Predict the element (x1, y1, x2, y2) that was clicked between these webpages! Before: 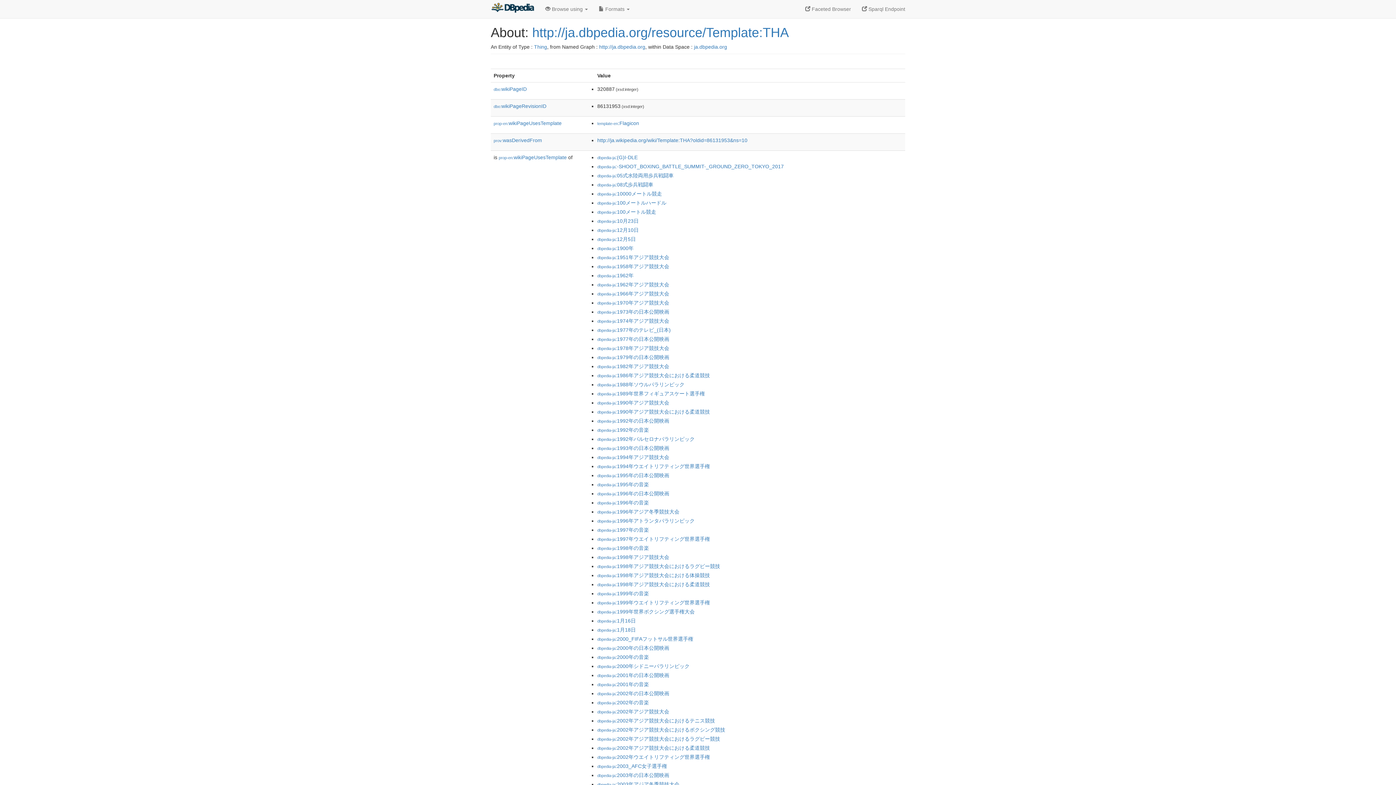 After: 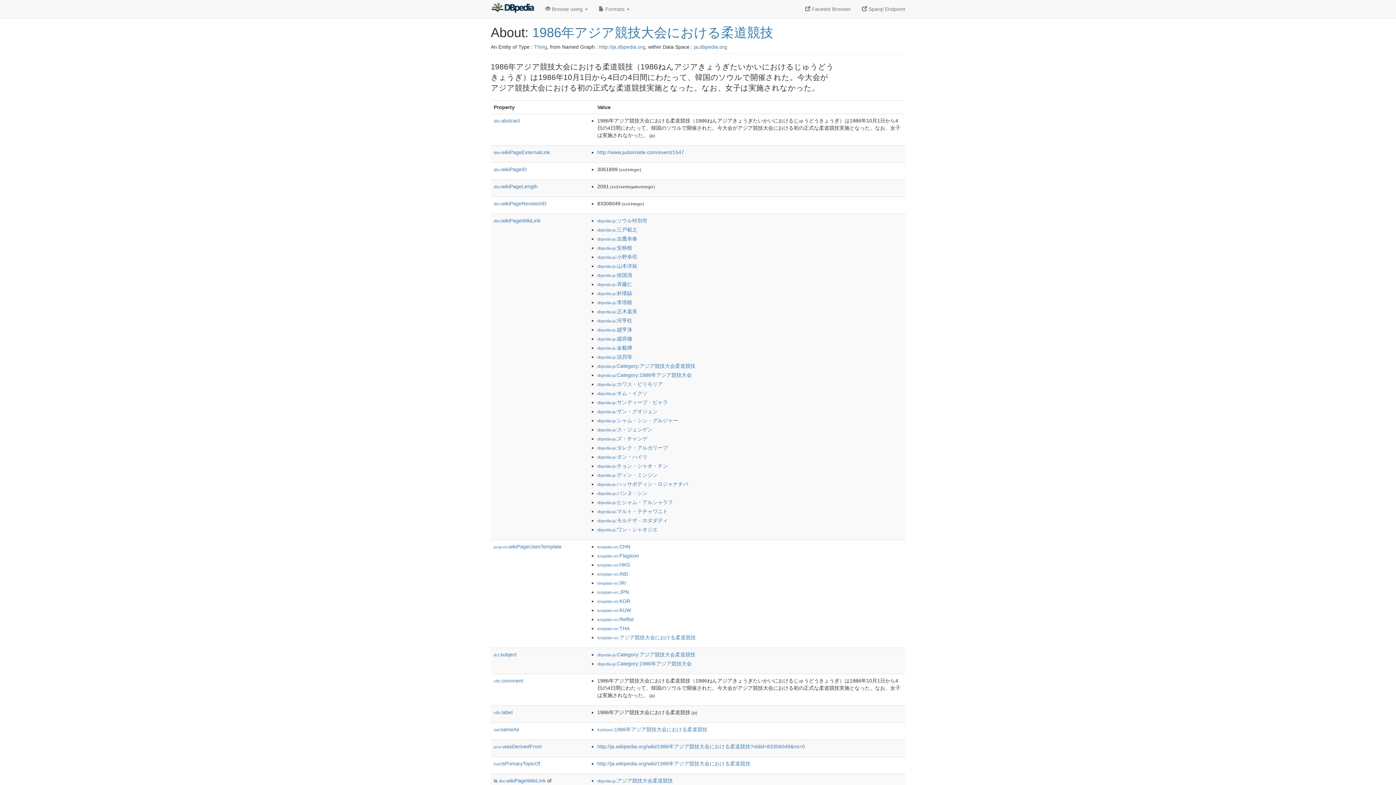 Action: bbox: (597, 372, 710, 378) label: dbpedia-ja:1986年アジア競技大会における柔道競技